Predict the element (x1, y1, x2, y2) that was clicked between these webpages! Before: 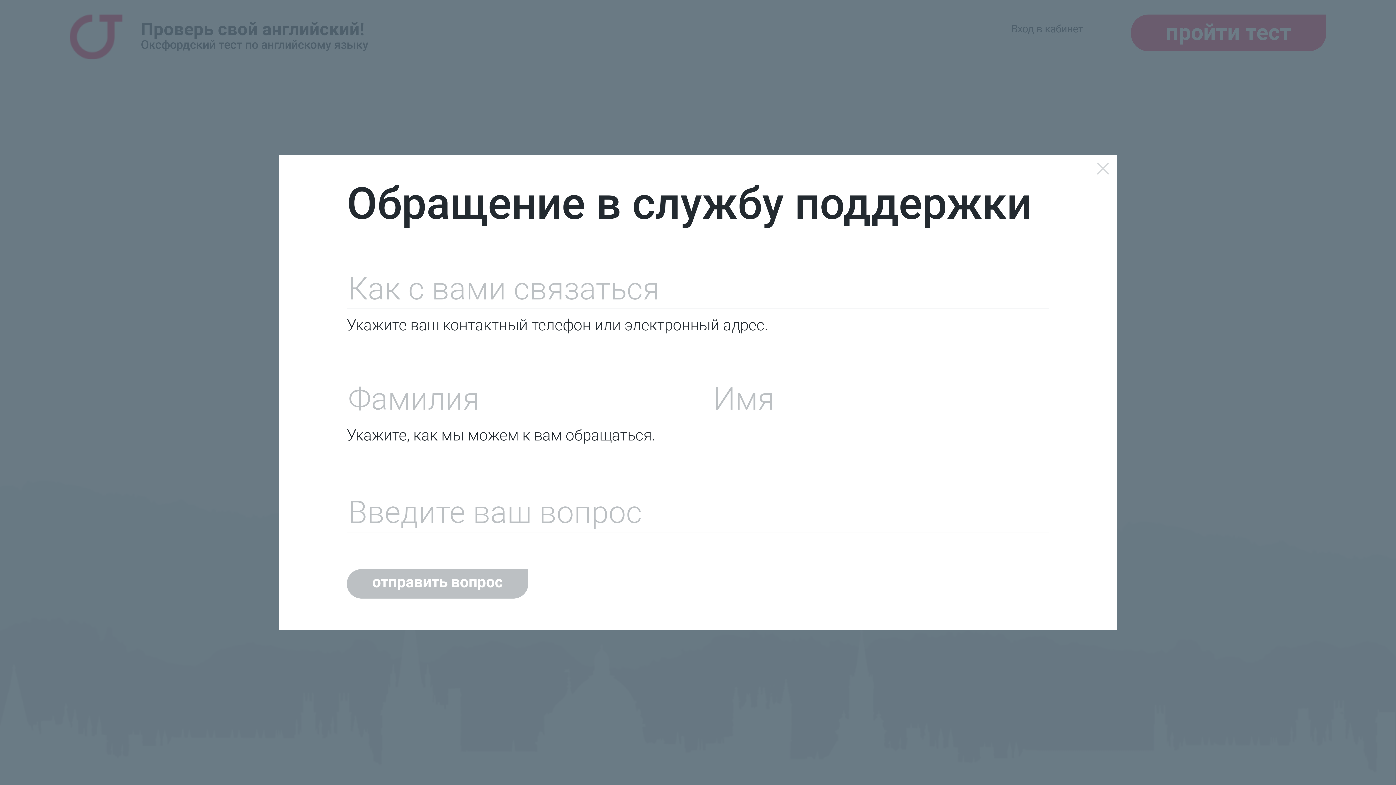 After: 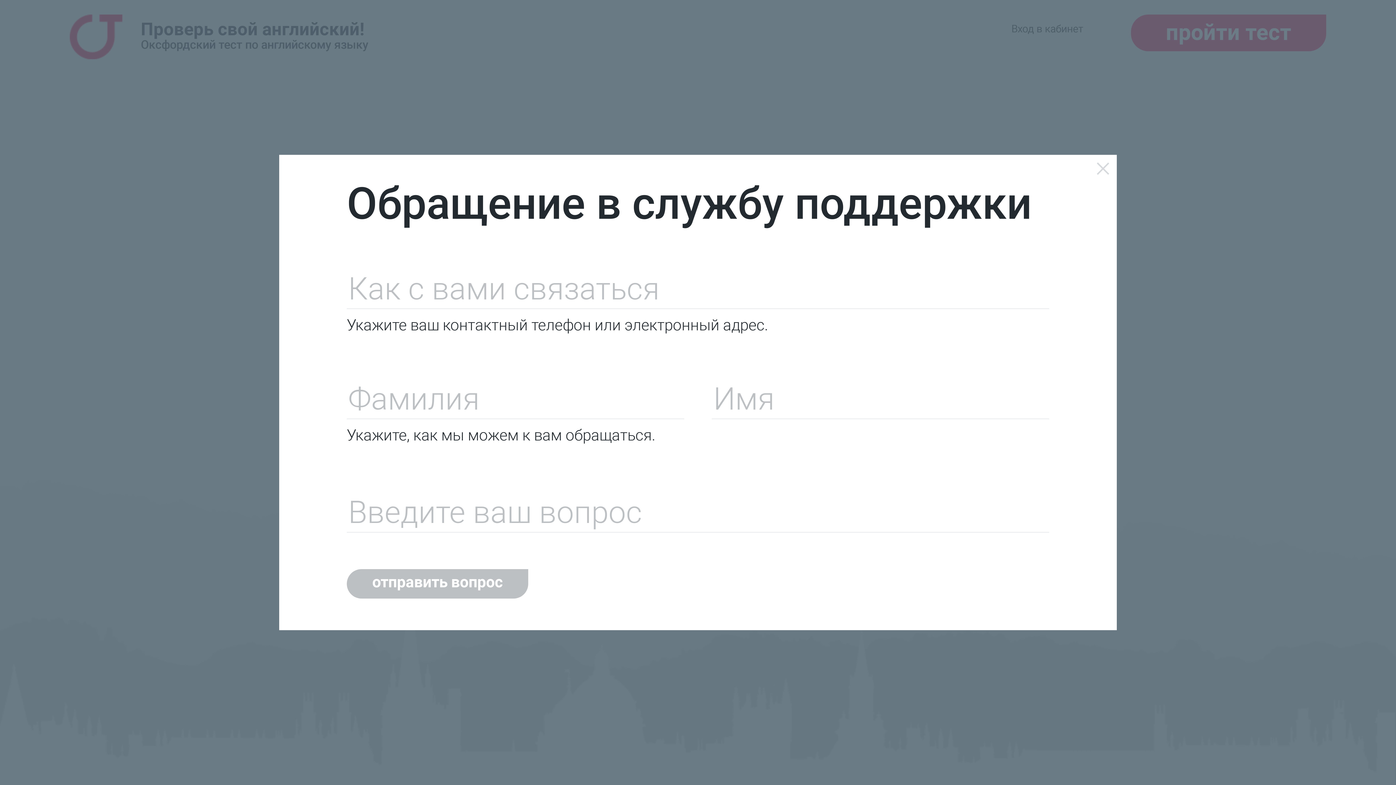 Action: label: отправить вопрос bbox: (346, 569, 528, 598)